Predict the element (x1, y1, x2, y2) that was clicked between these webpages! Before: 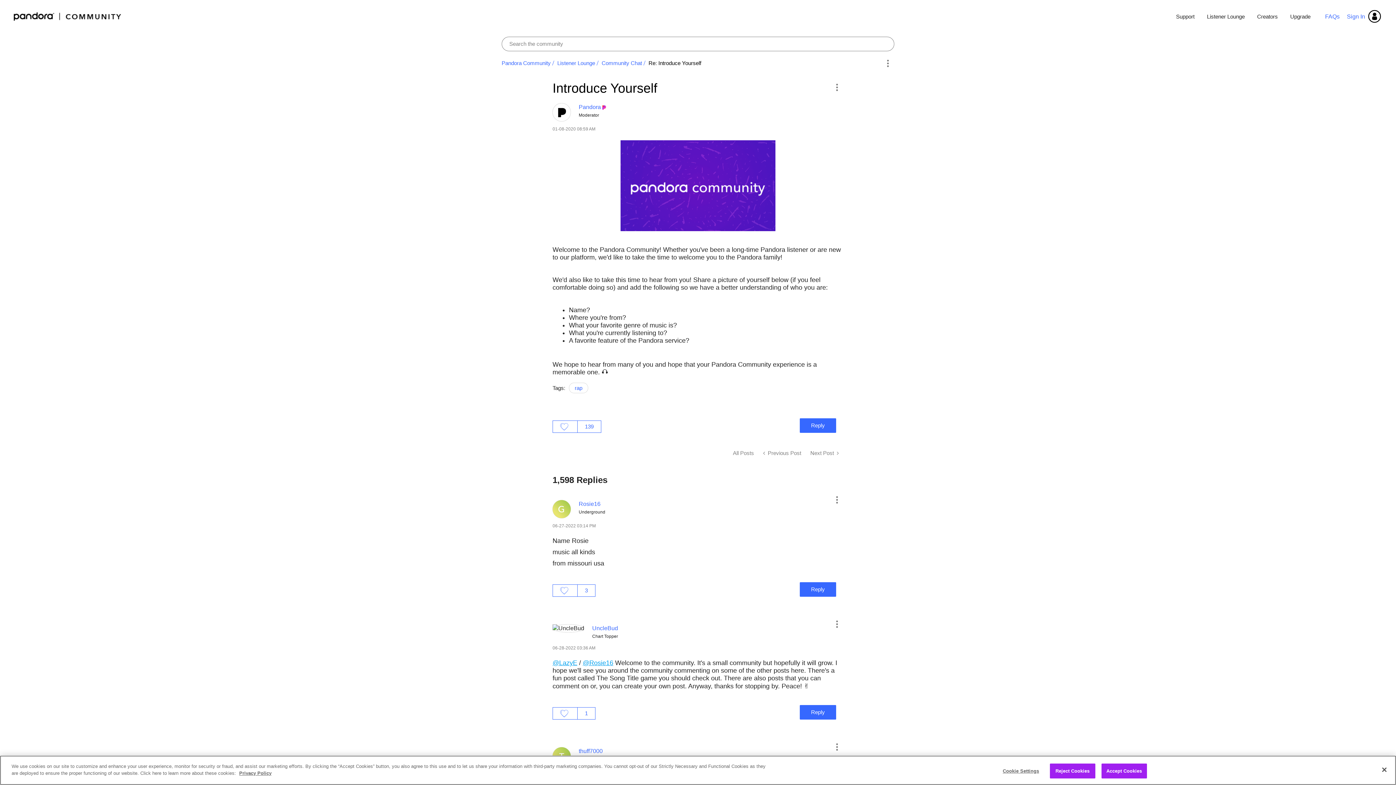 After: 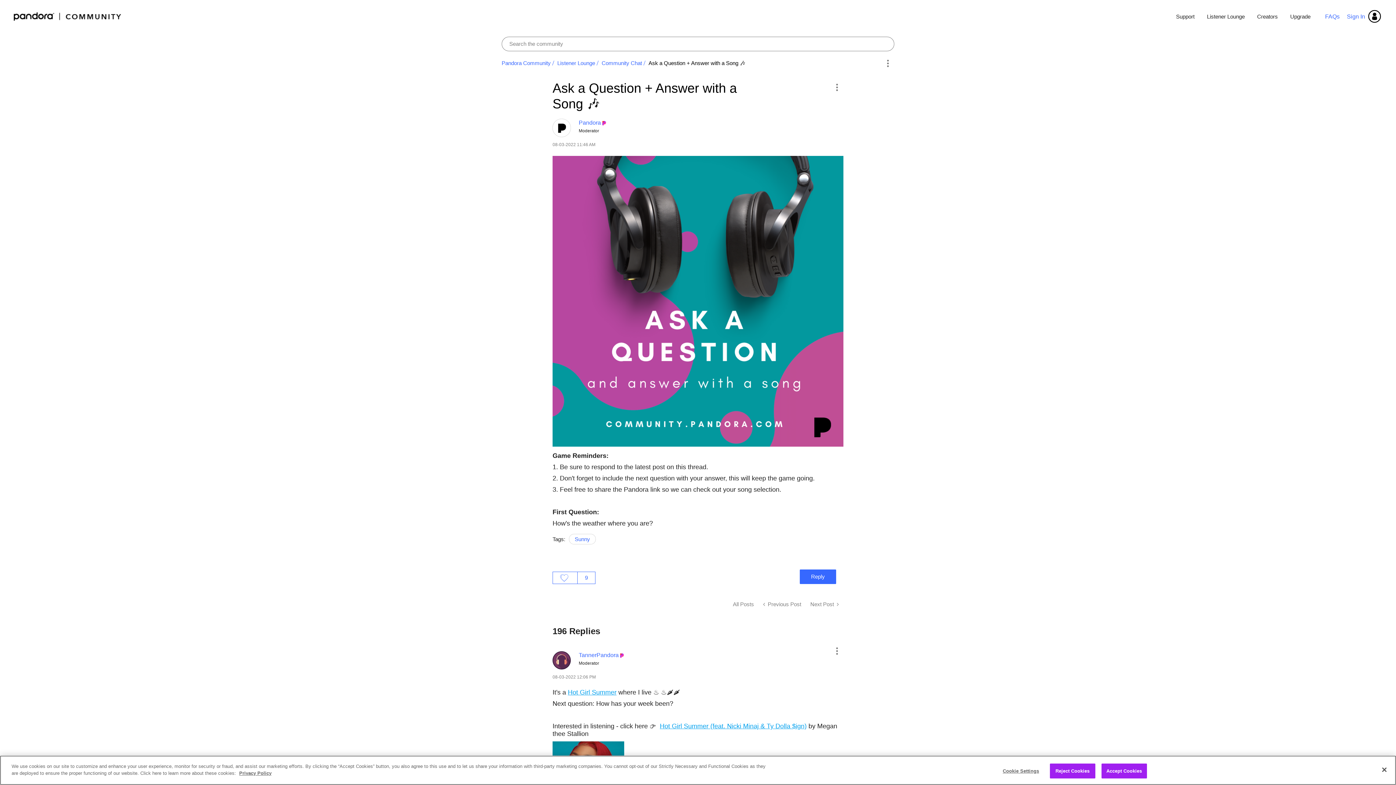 Action: label: Next Post  bbox: (805, 446, 843, 460)